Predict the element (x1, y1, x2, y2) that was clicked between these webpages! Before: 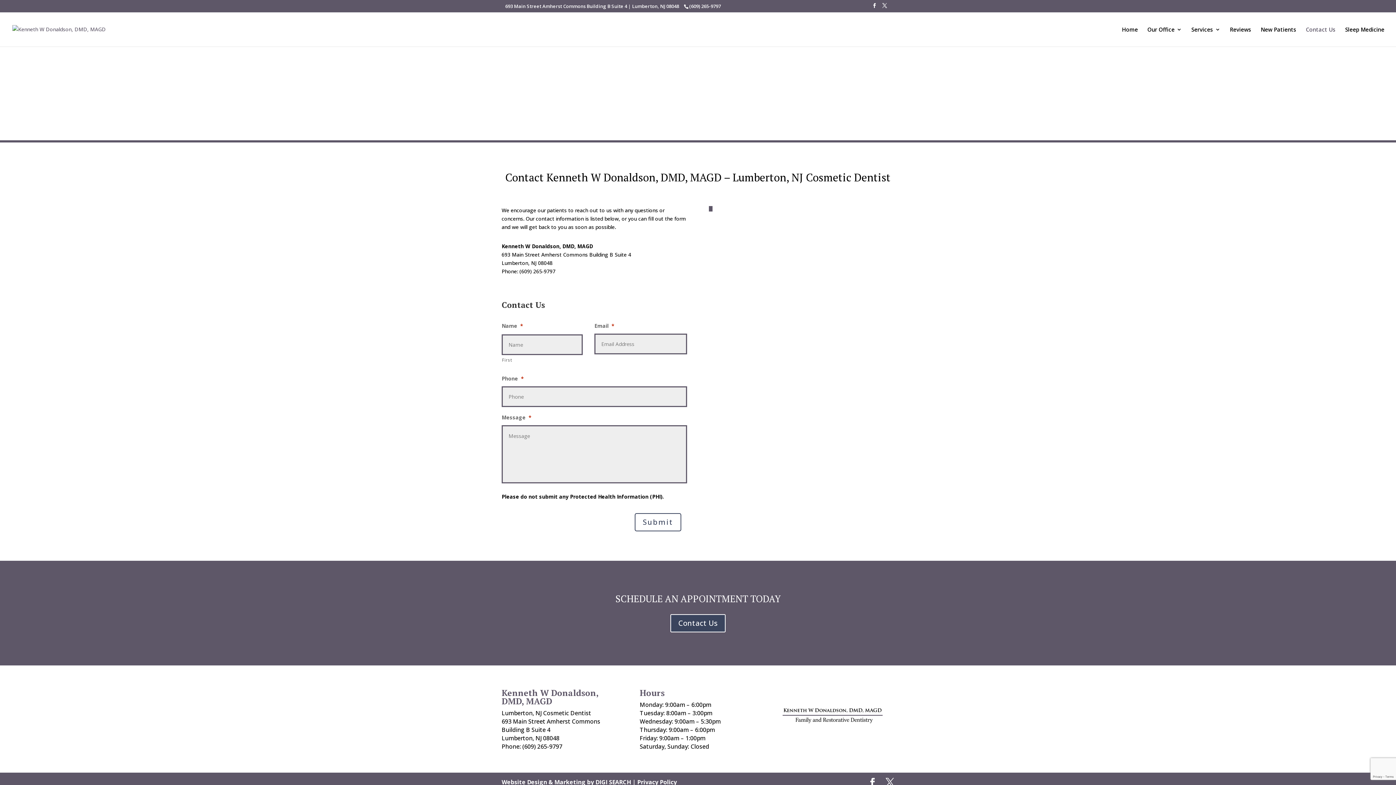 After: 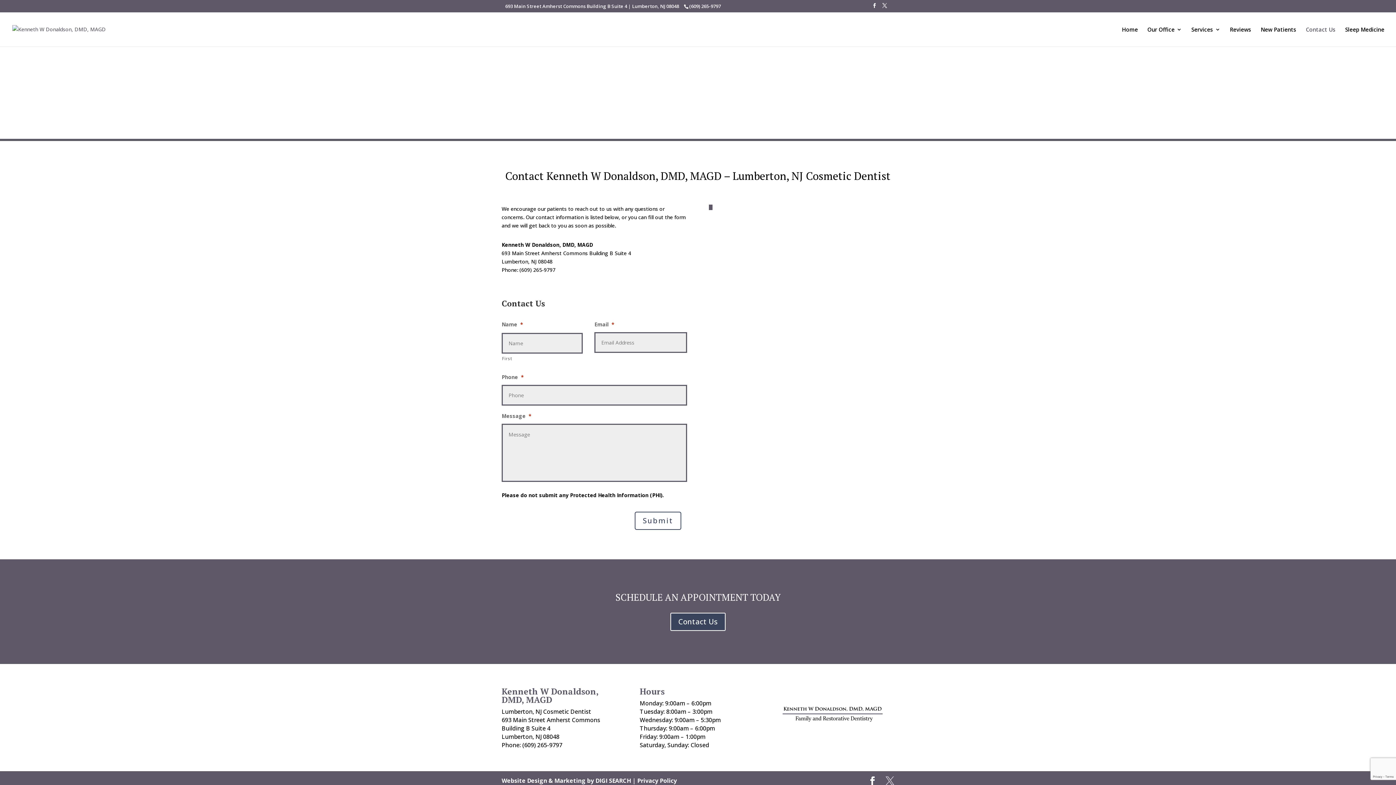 Action: bbox: (885, 778, 894, 787)